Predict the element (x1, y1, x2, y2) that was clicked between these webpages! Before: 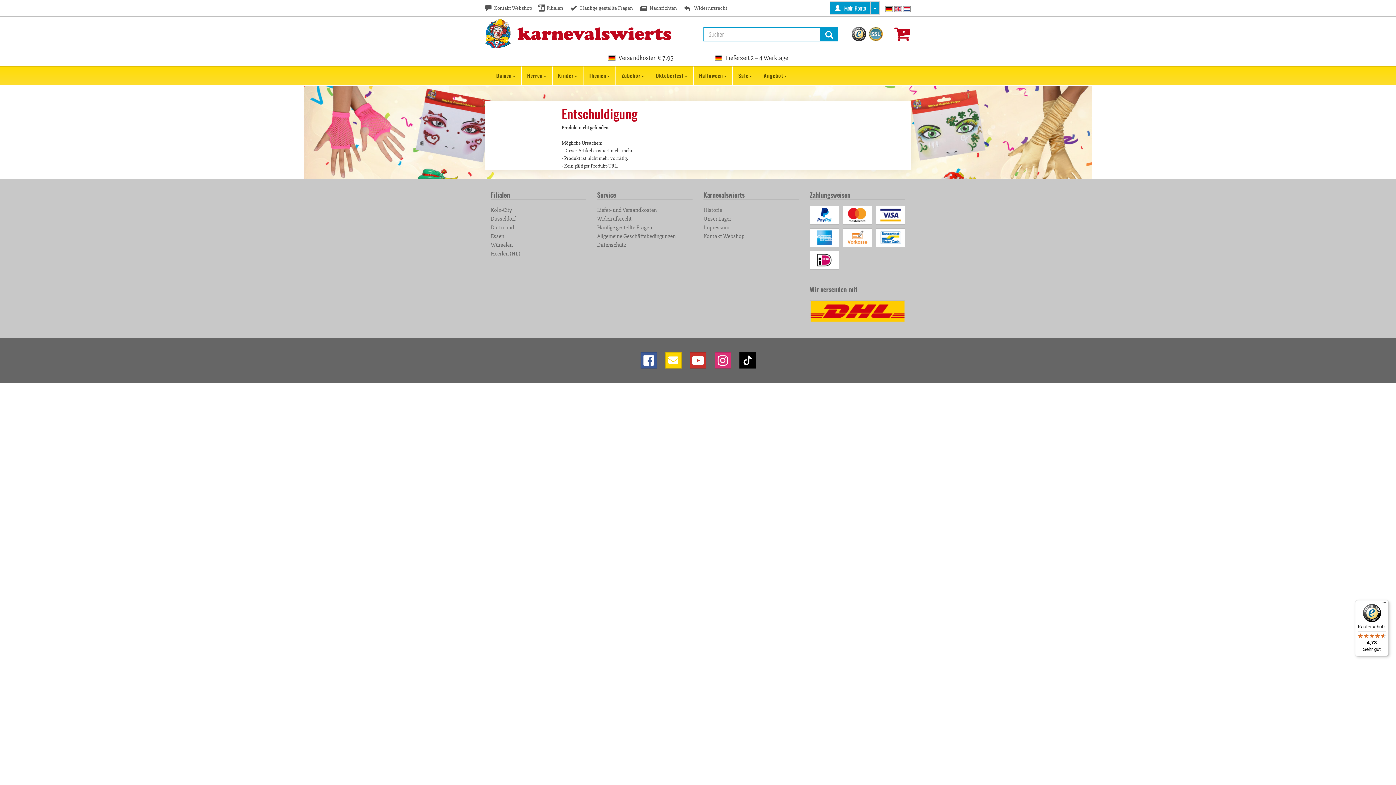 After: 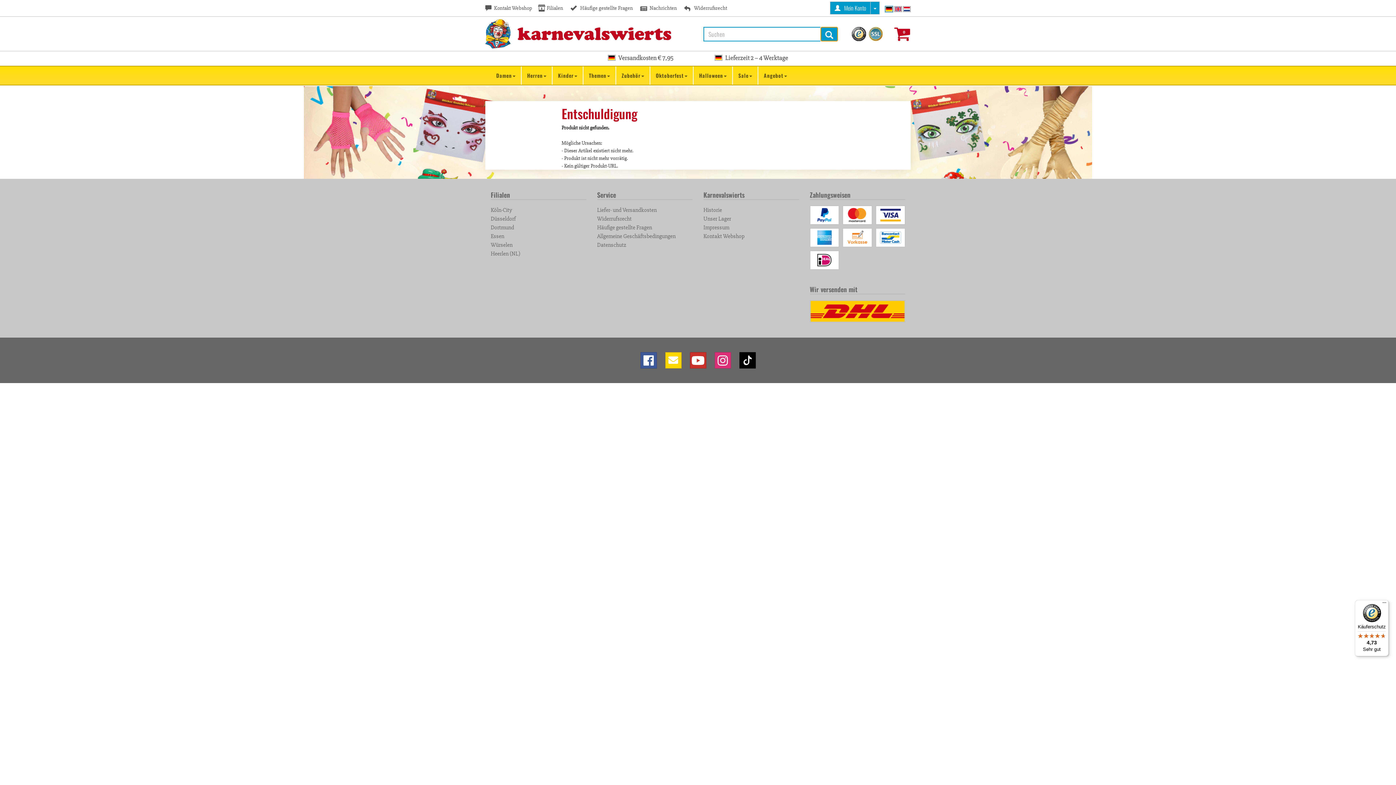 Action: bbox: (820, 26, 838, 41)